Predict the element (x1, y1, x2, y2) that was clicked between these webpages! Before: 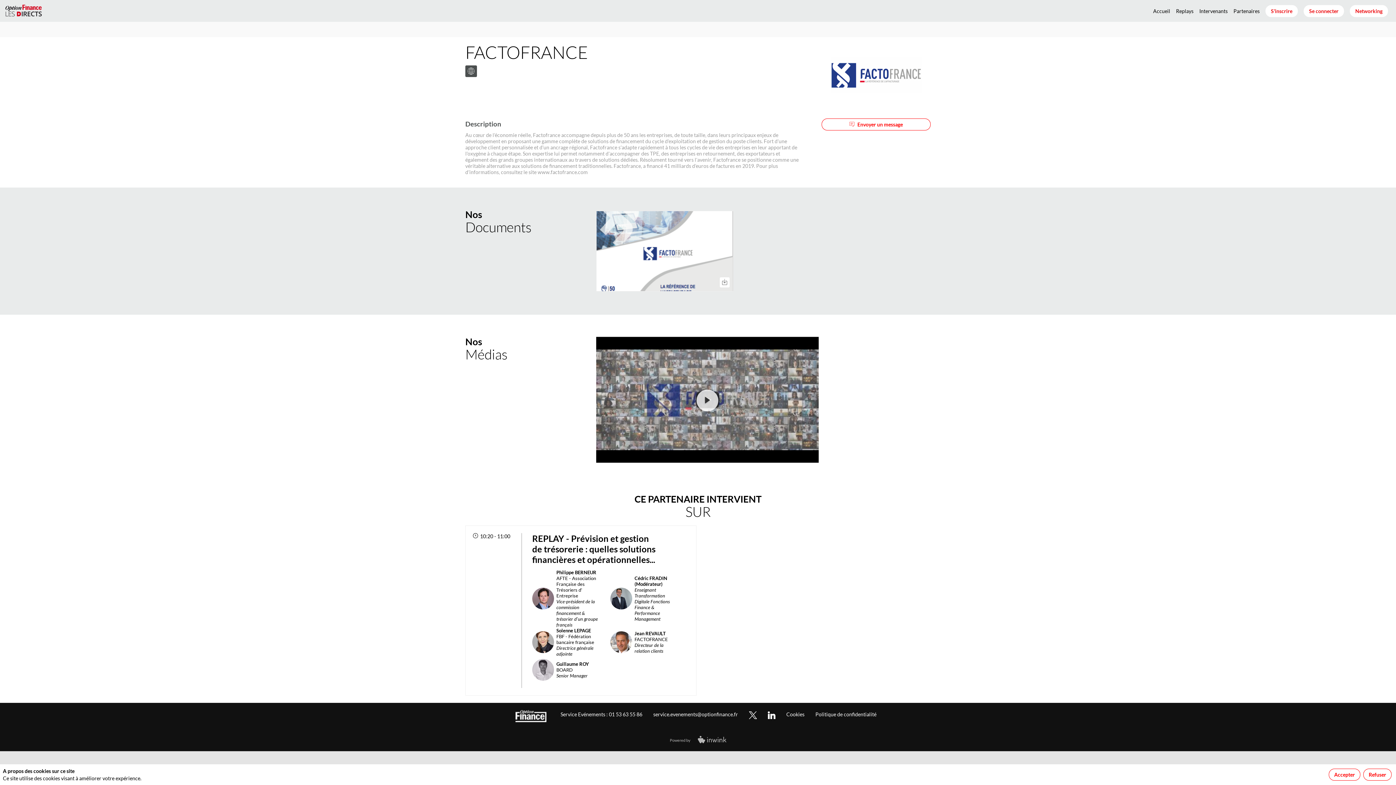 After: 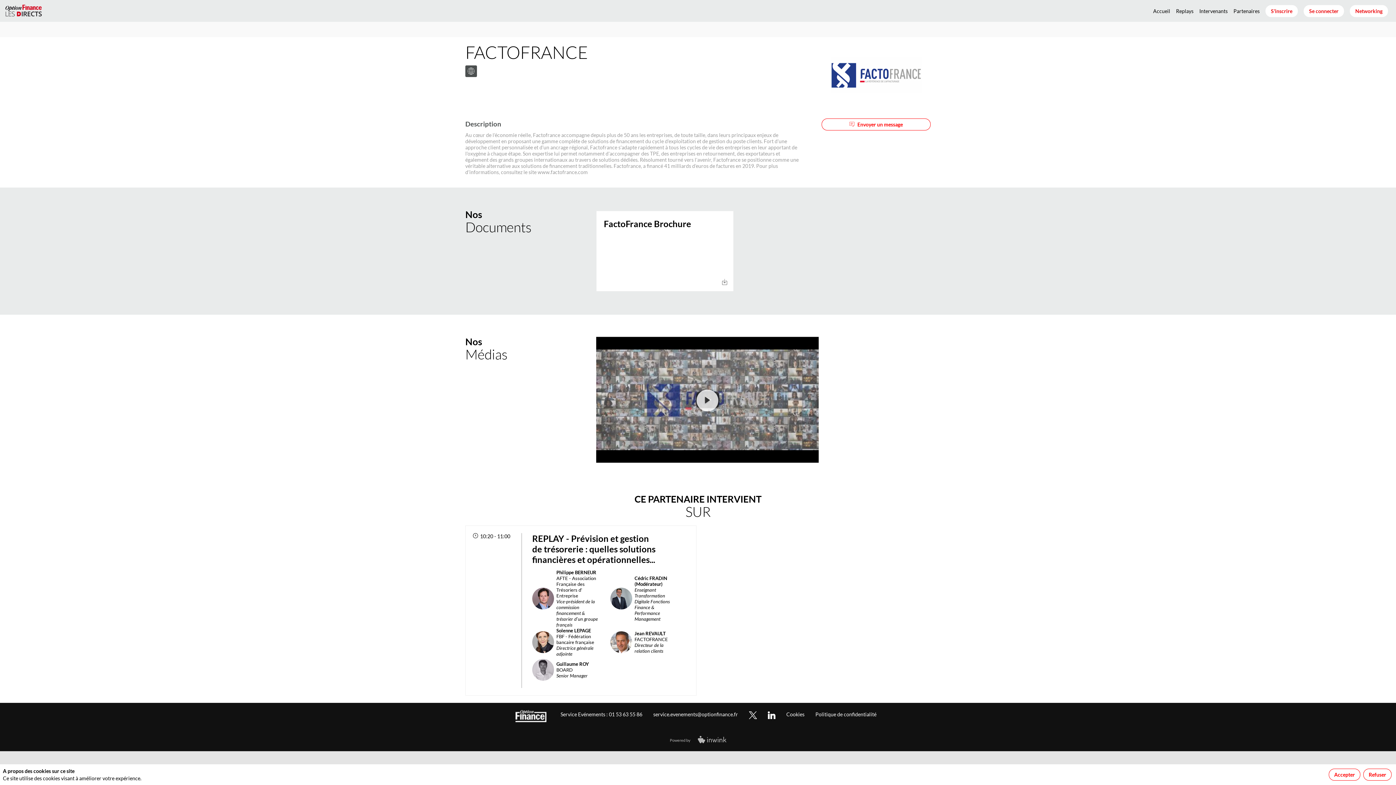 Action: bbox: (596, 210, 733, 291) label: FactoFrance Brochure